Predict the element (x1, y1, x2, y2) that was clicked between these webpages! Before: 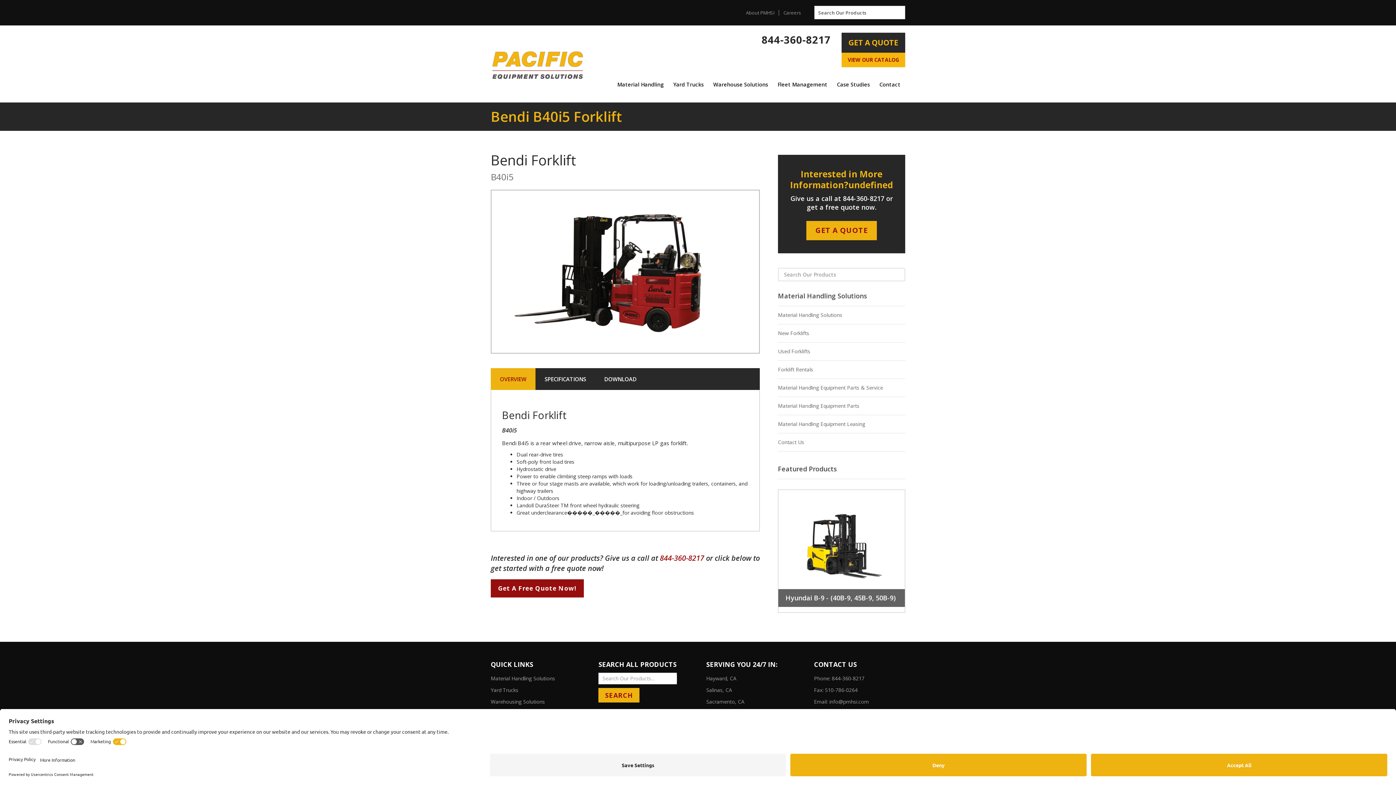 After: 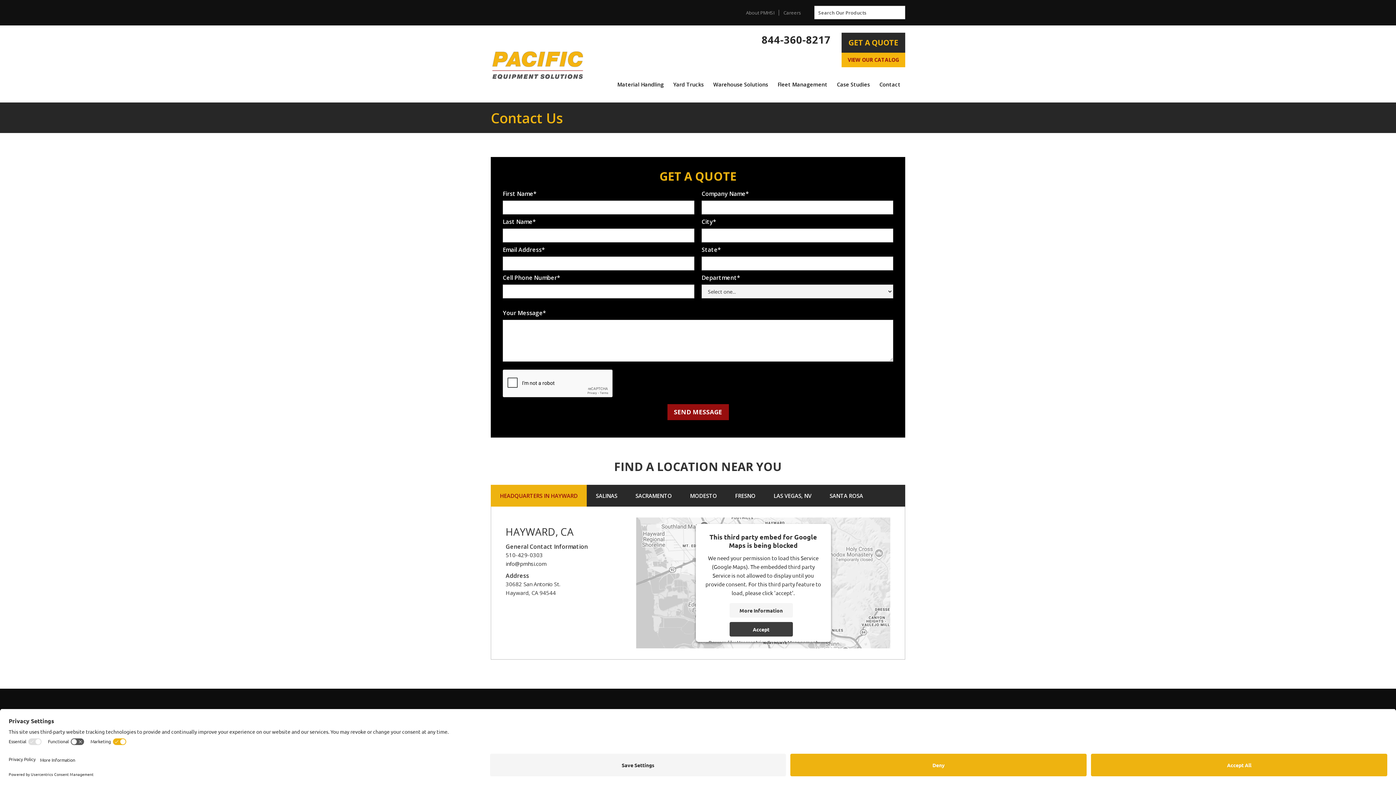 Action: label: Contact bbox: (879, 80, 900, 89)